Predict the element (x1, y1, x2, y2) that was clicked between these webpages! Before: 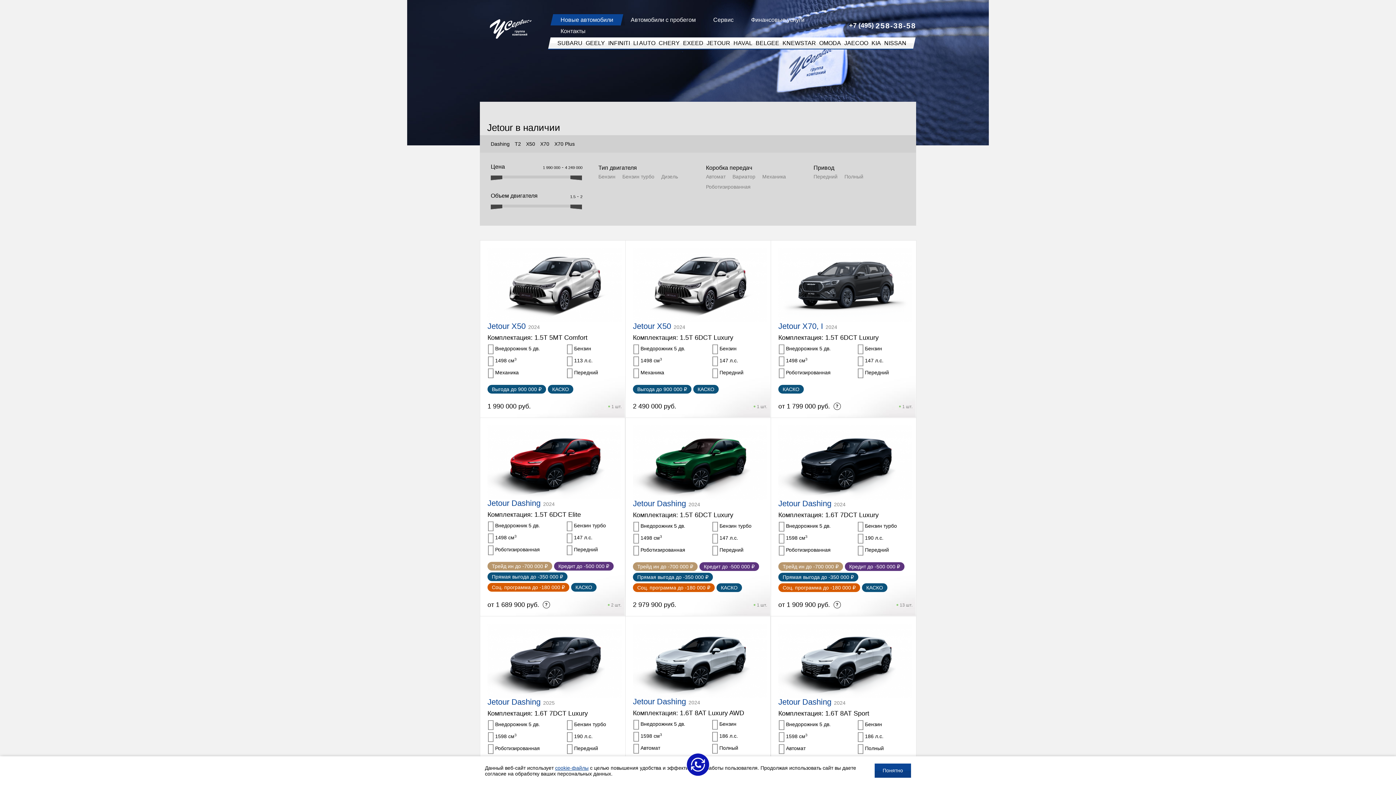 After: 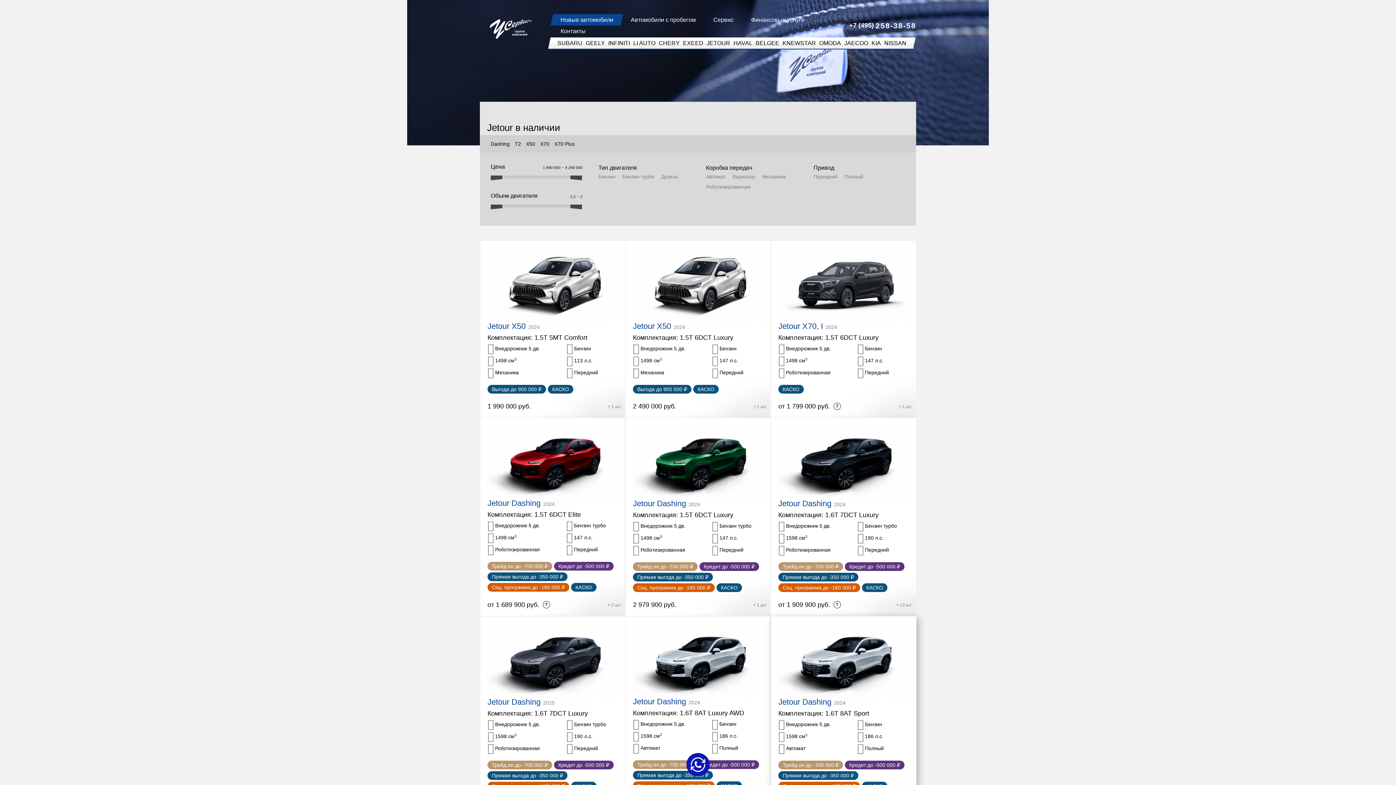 Action: bbox: (874, 764, 911, 778) label: Понятно